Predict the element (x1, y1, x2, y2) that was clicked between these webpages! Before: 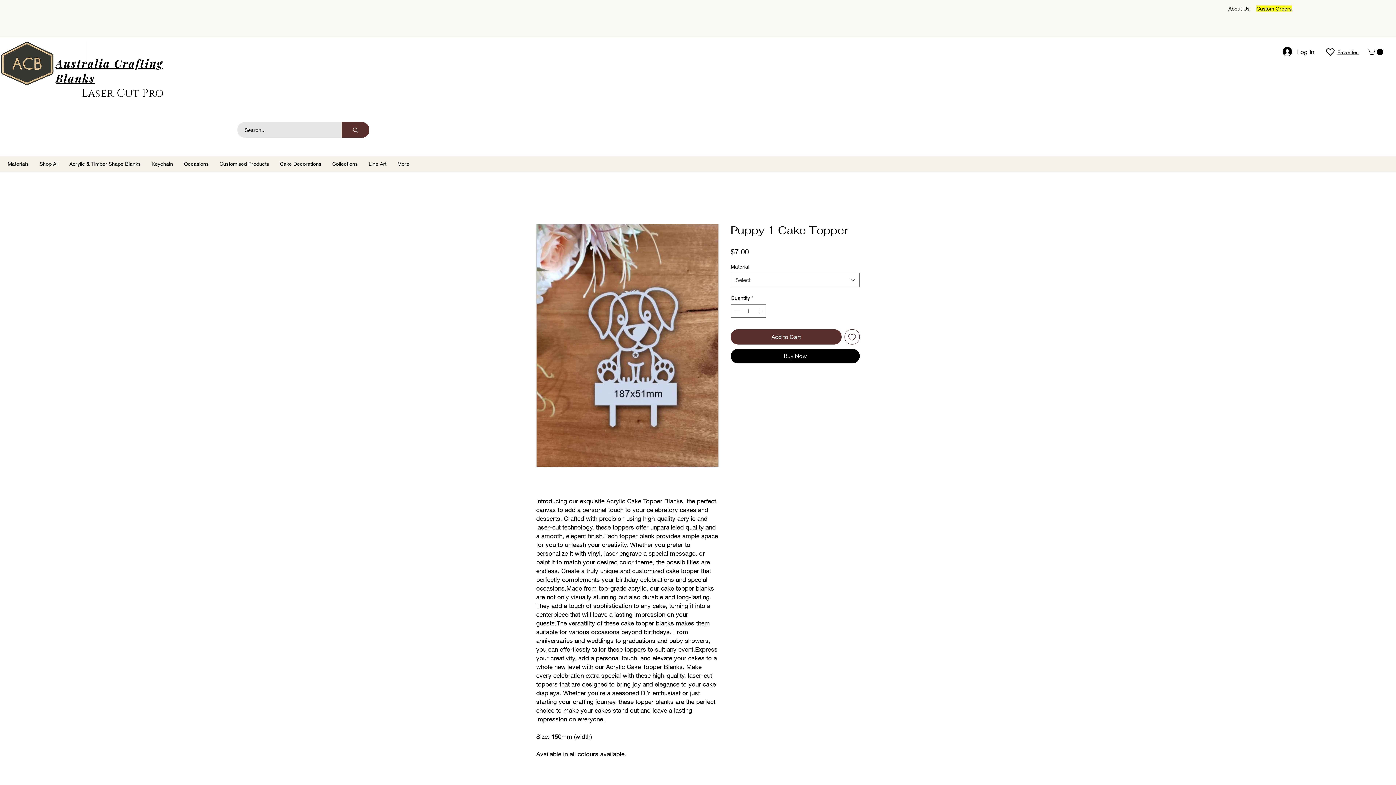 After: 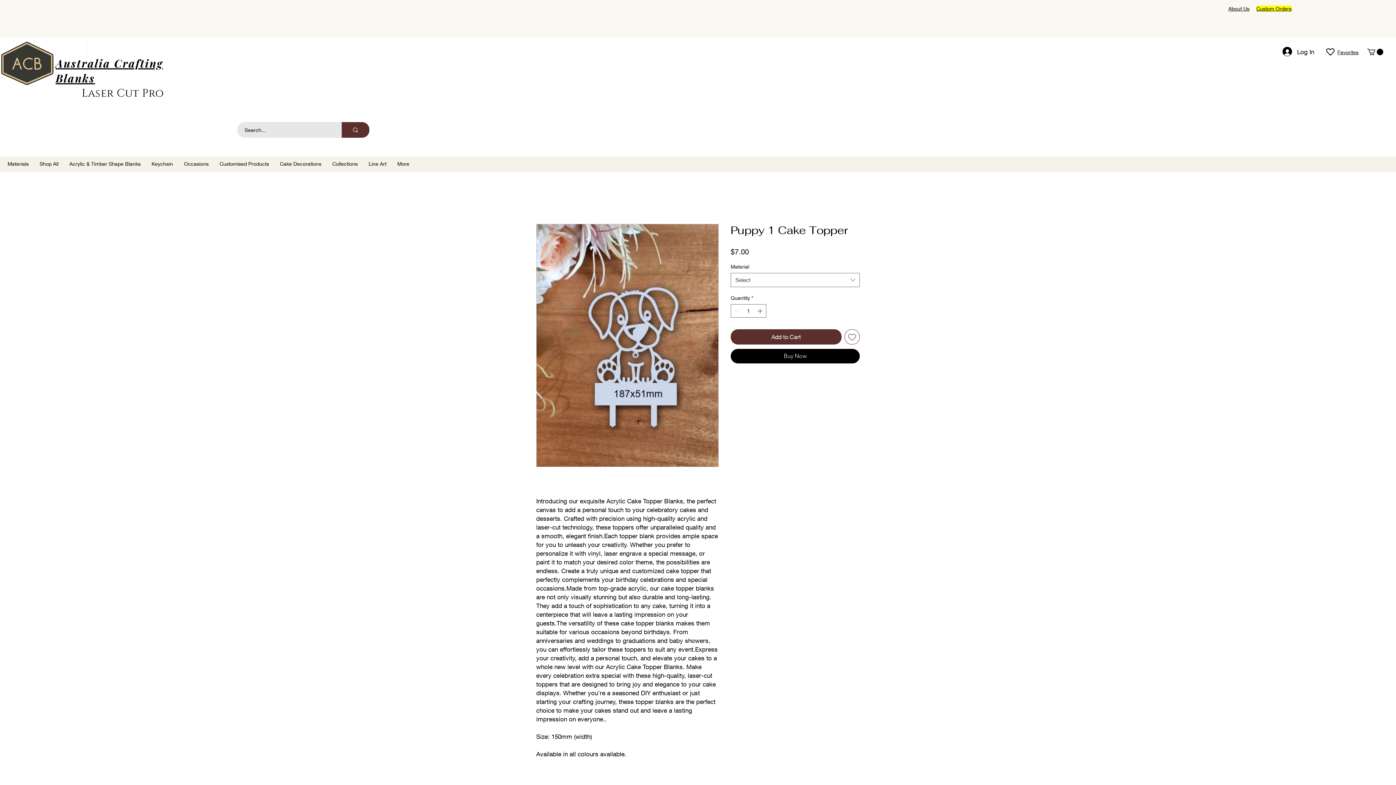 Action: bbox: (64, 156, 146, 171) label: Acrylic & Timber Shape Blanks